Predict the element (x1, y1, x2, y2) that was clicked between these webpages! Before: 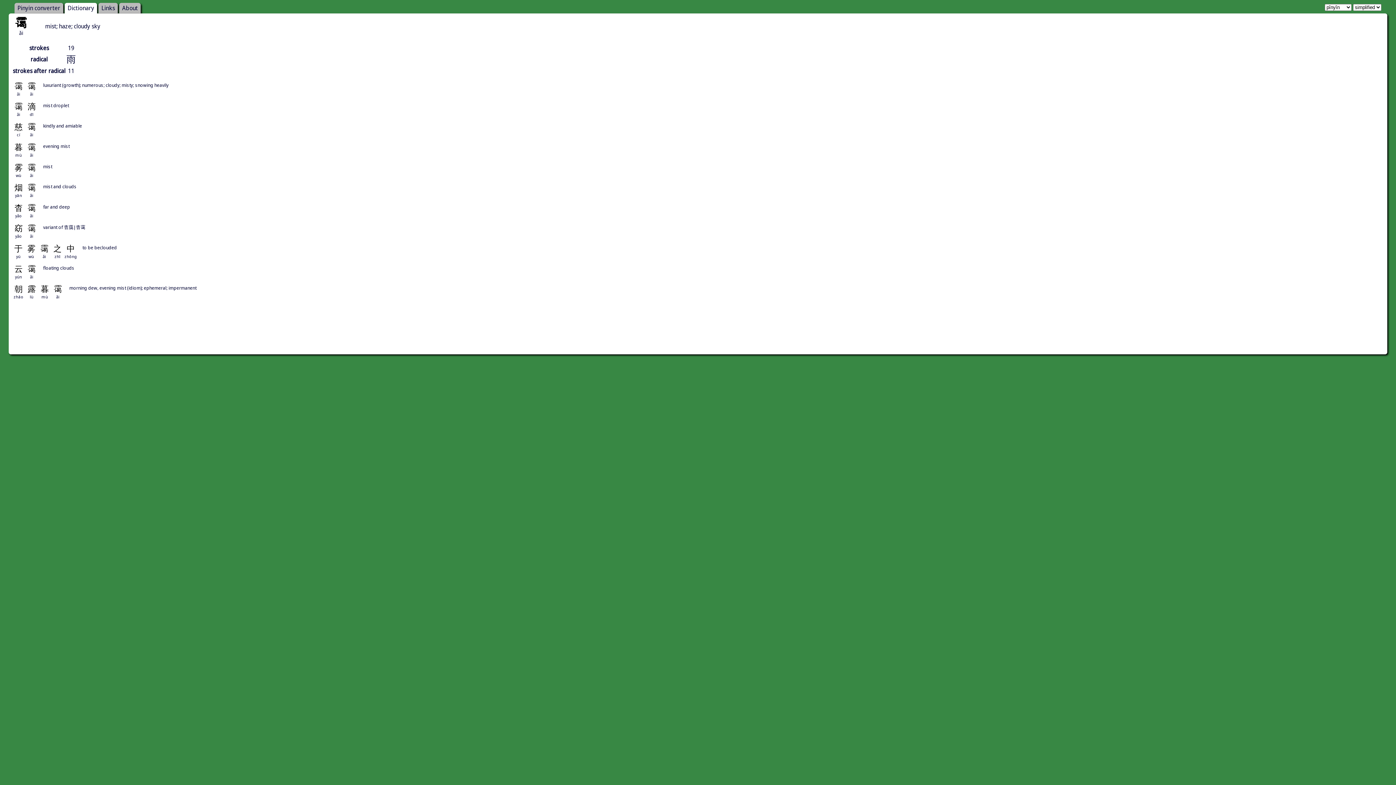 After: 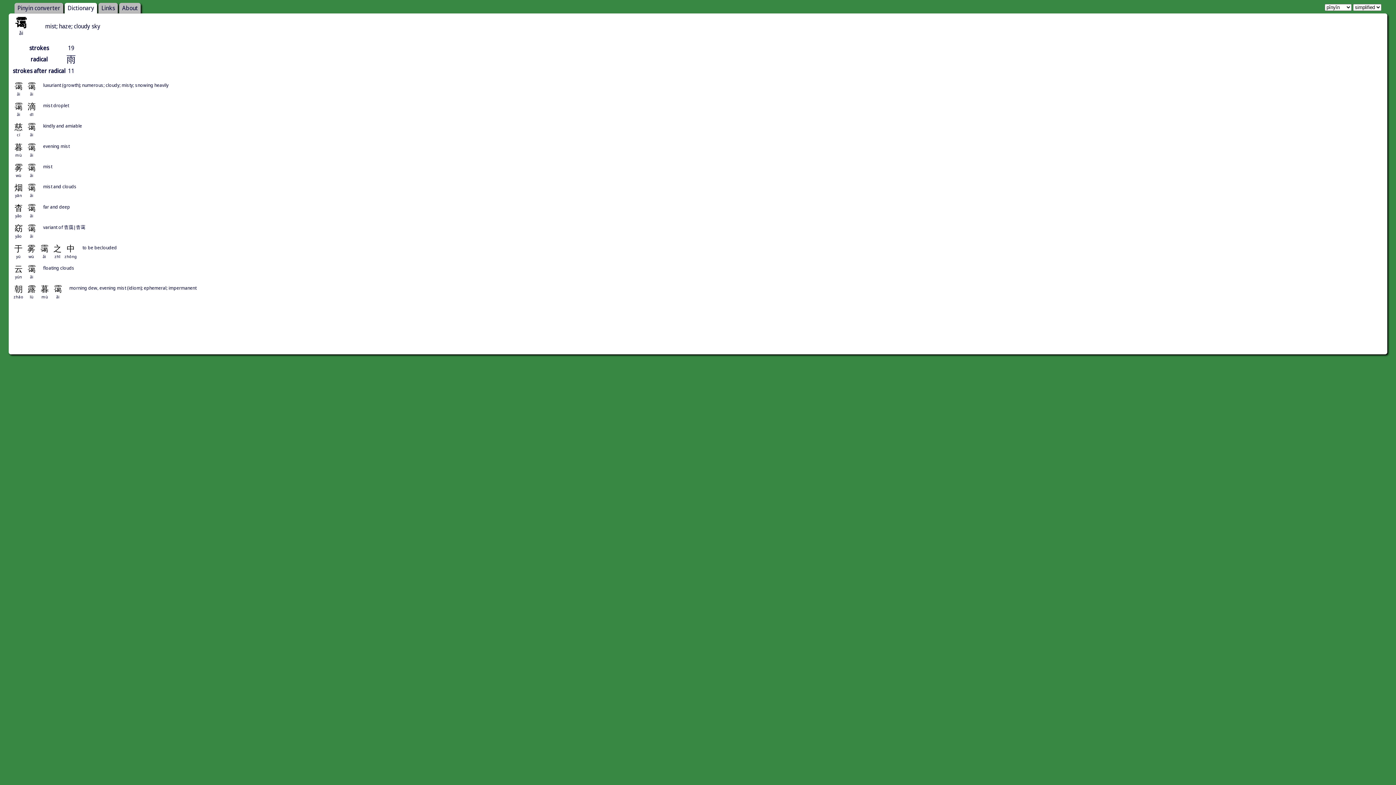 Action: label: 霭 bbox: (27, 122, 35, 131)